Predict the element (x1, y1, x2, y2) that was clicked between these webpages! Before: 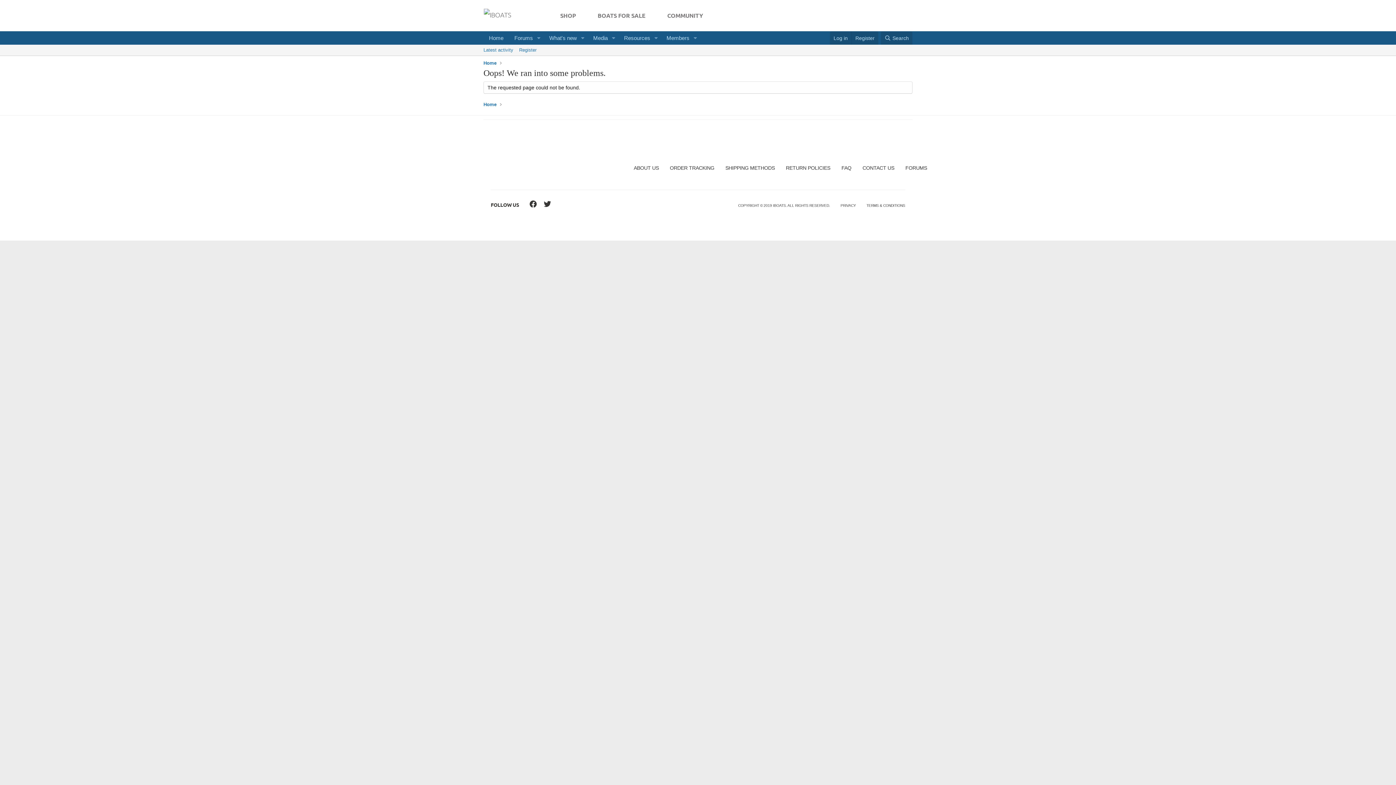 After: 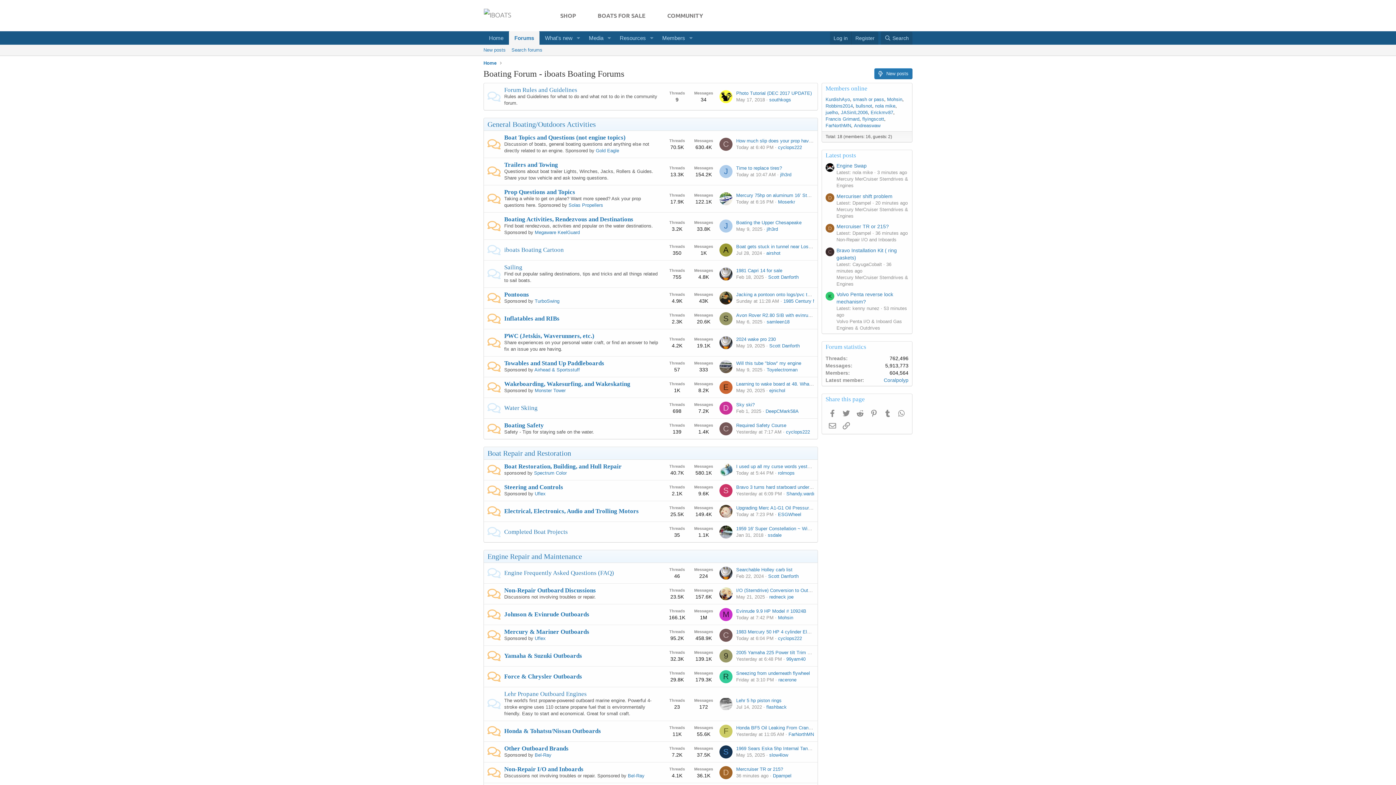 Action: label: Home bbox: (483, 59, 496, 66)